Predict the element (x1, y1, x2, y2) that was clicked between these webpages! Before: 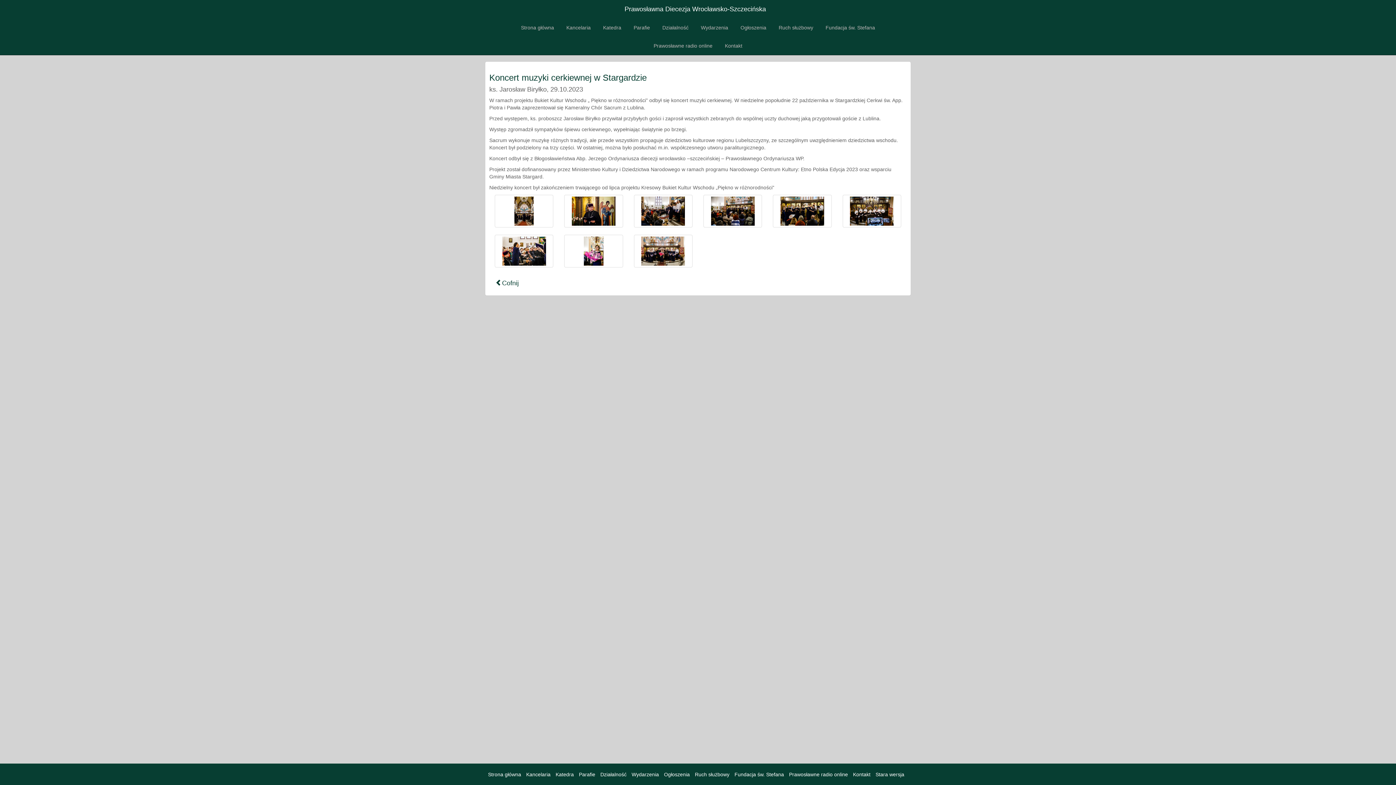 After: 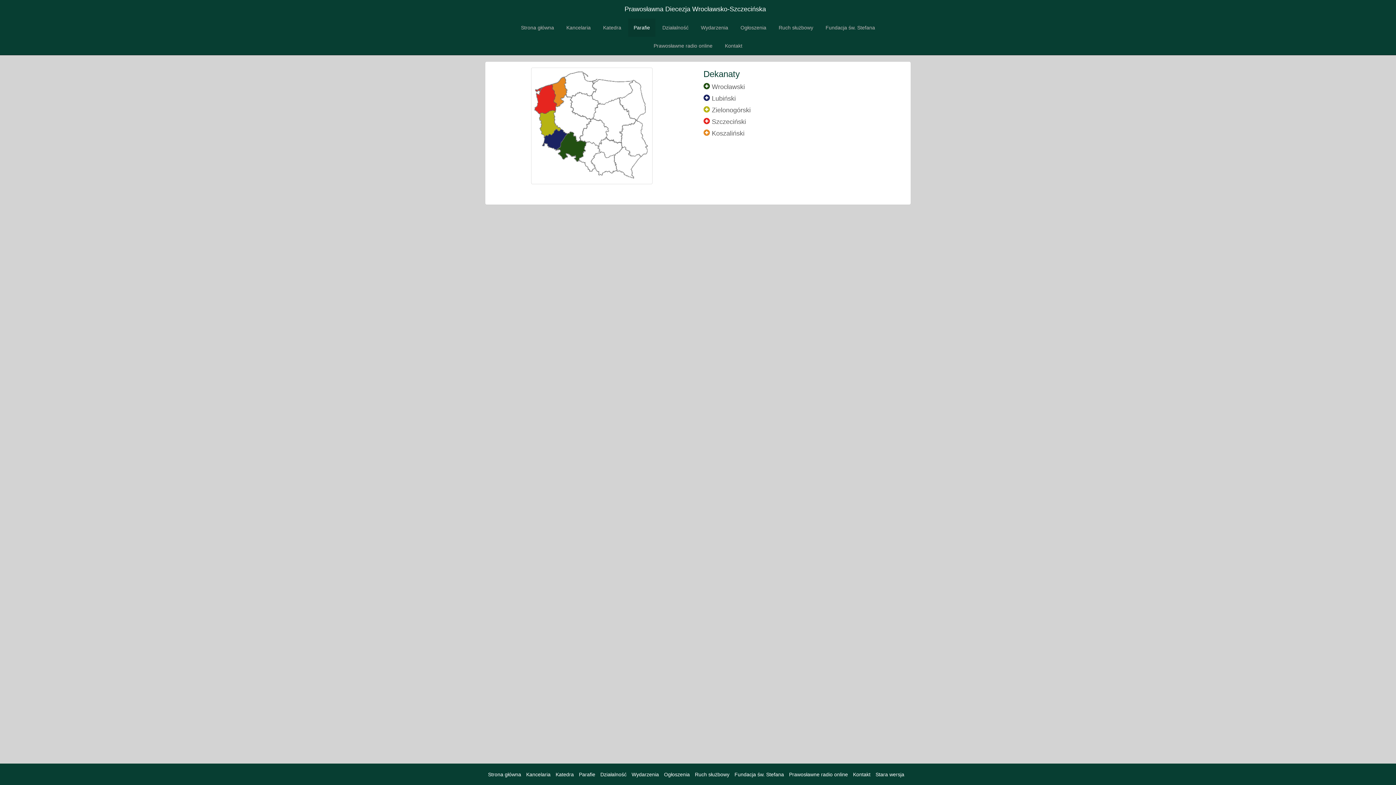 Action: bbox: (579, 772, 595, 777) label: Parafie